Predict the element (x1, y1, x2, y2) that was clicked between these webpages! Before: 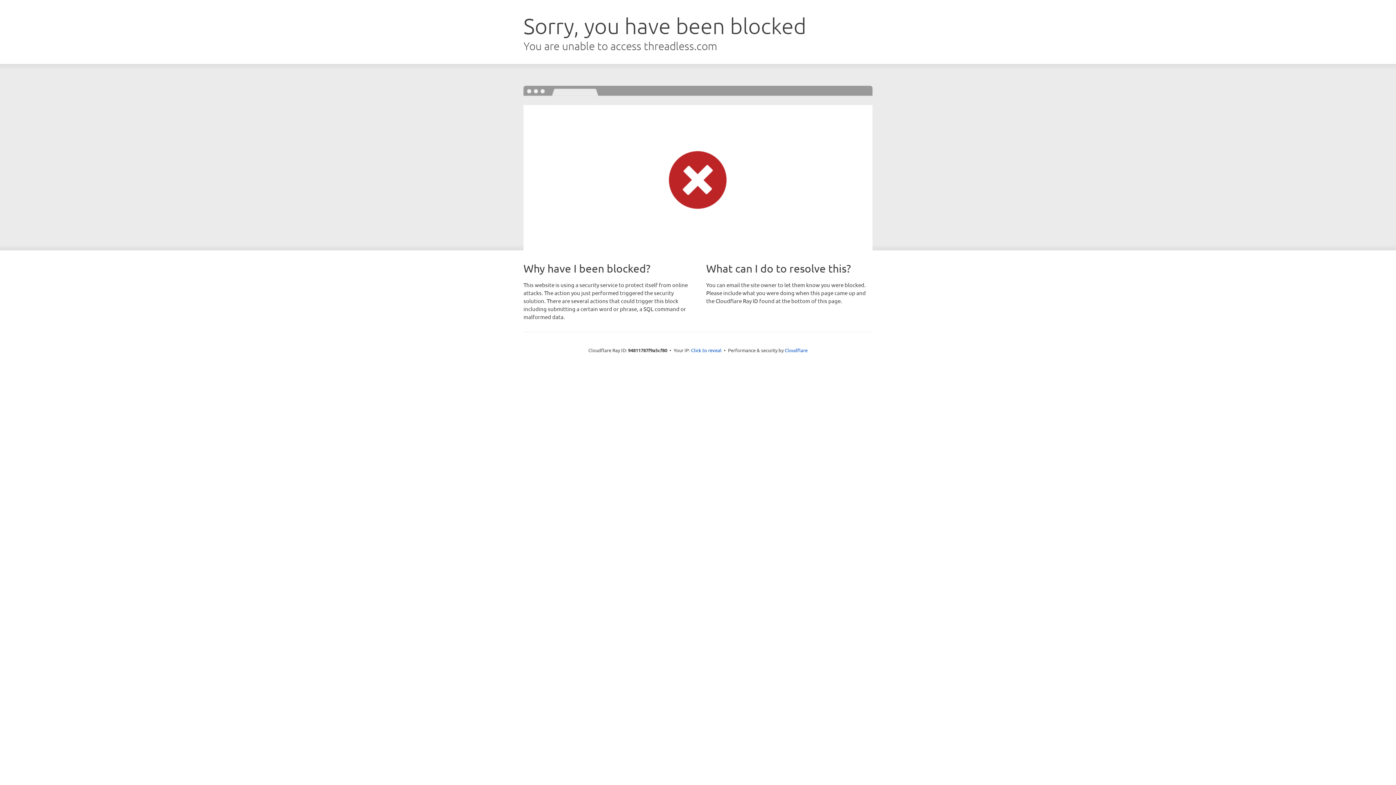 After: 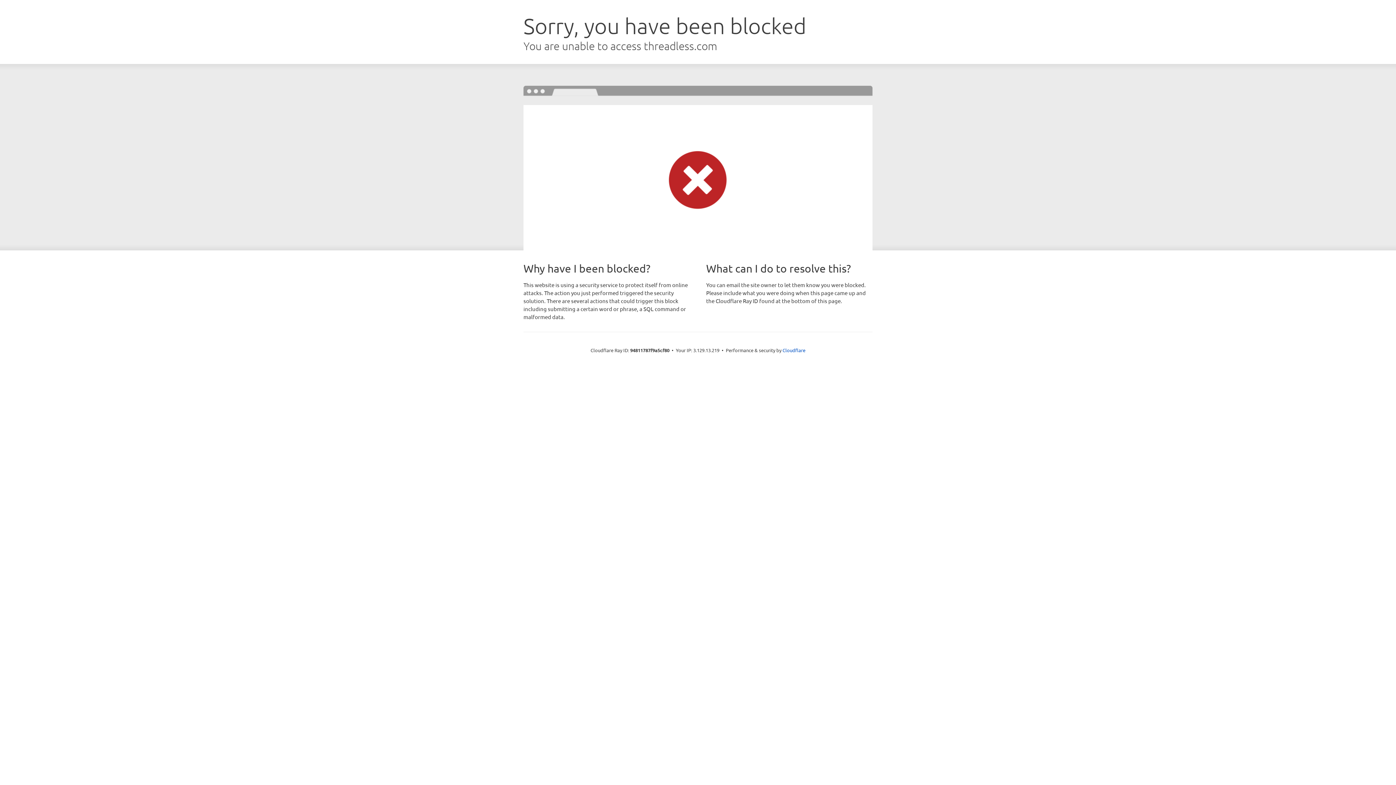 Action: bbox: (691, 346, 721, 353) label: Click to reveal